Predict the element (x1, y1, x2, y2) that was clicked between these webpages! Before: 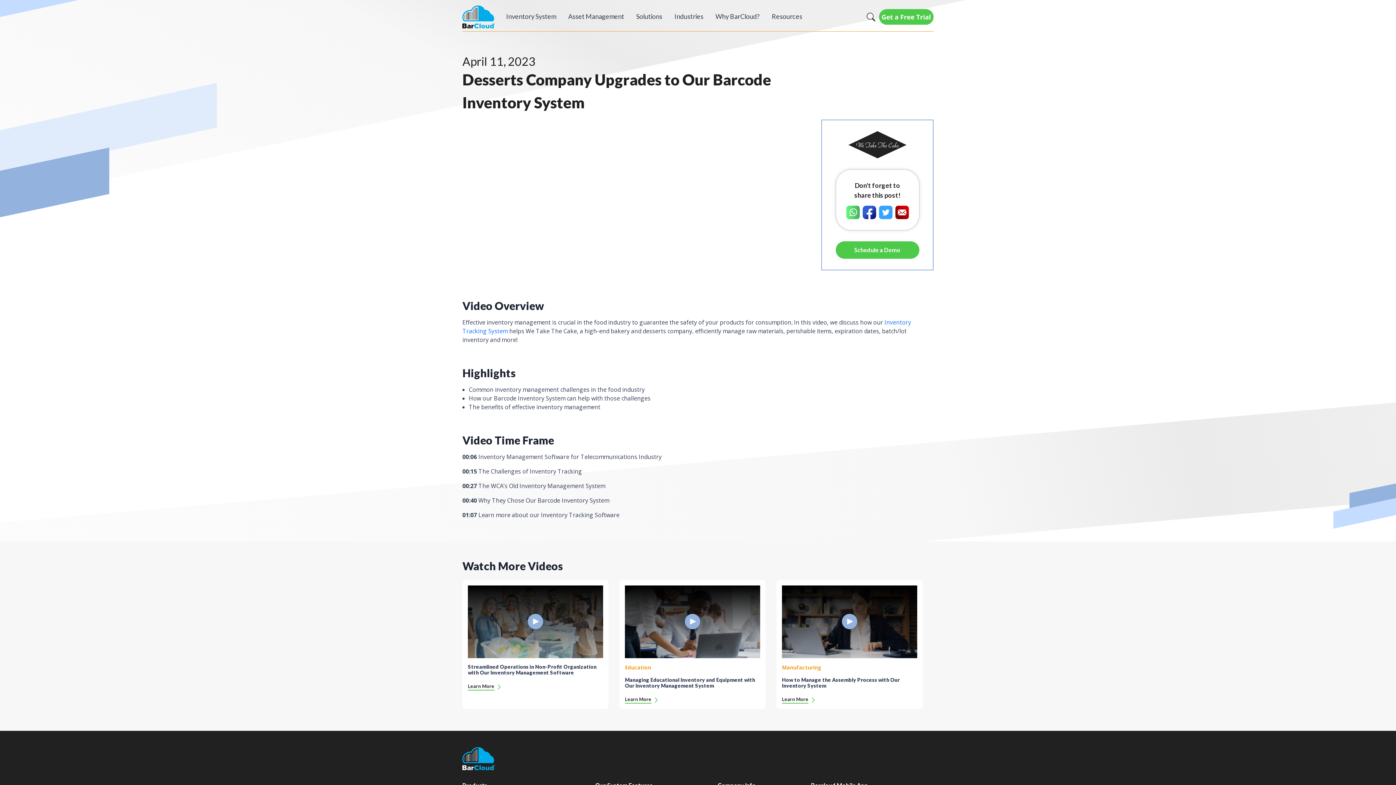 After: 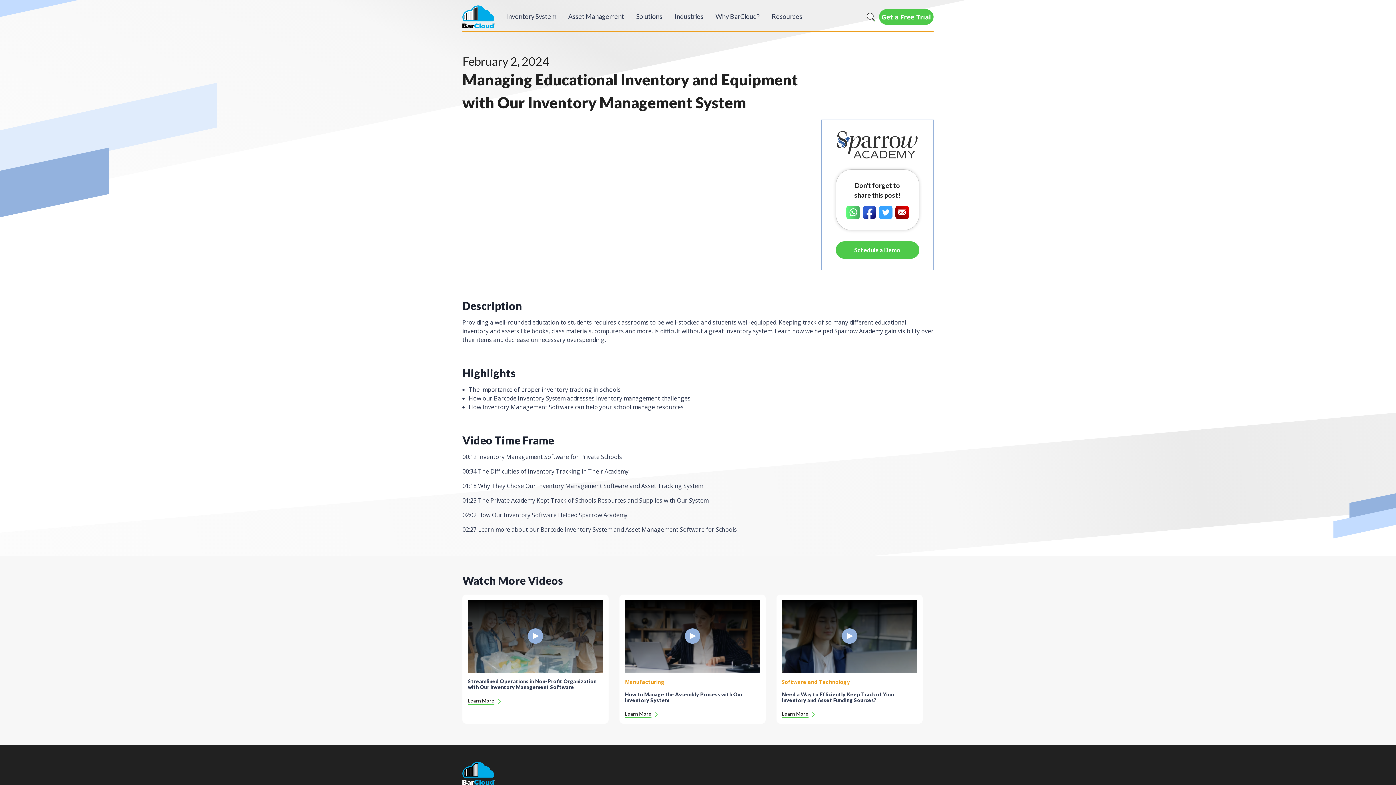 Action: bbox: (625, 696, 651, 704) label: Learn More